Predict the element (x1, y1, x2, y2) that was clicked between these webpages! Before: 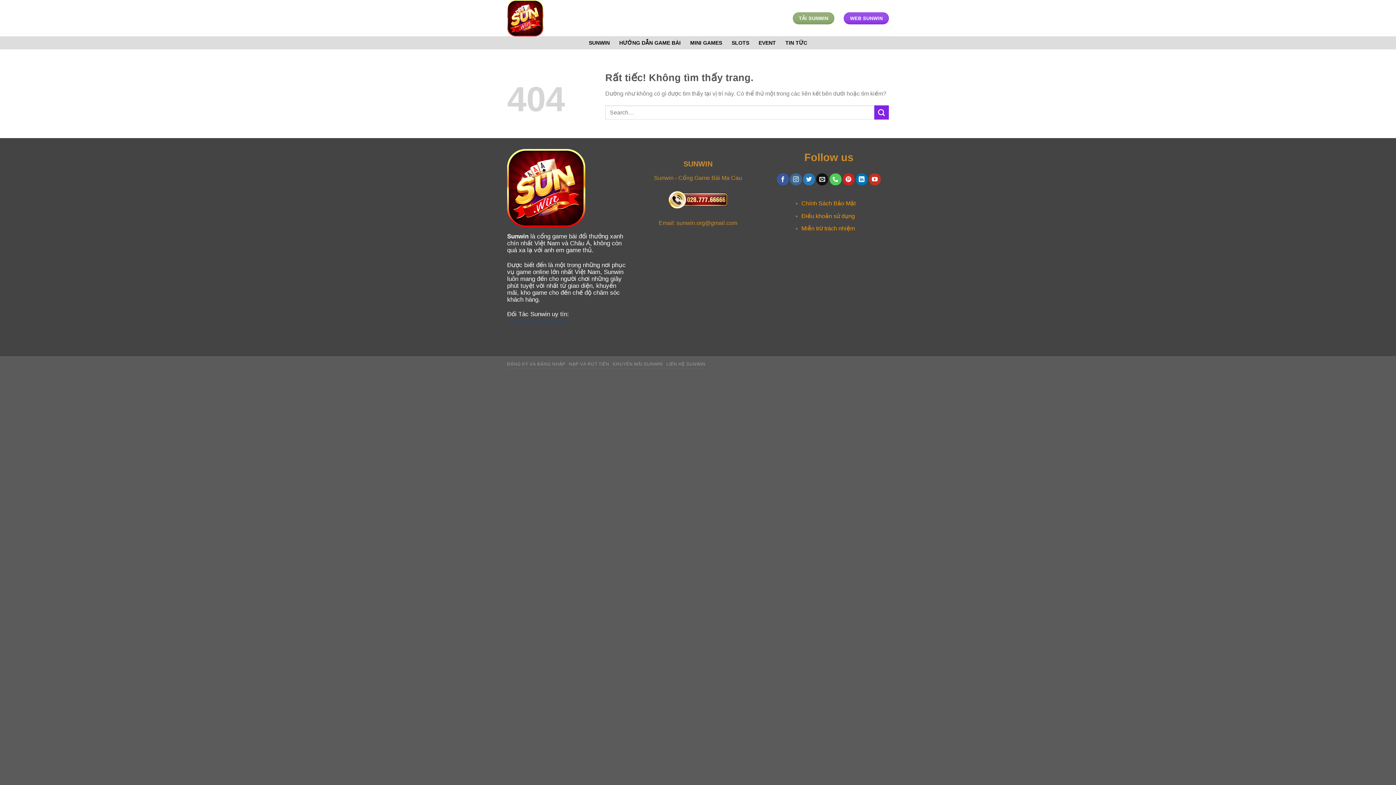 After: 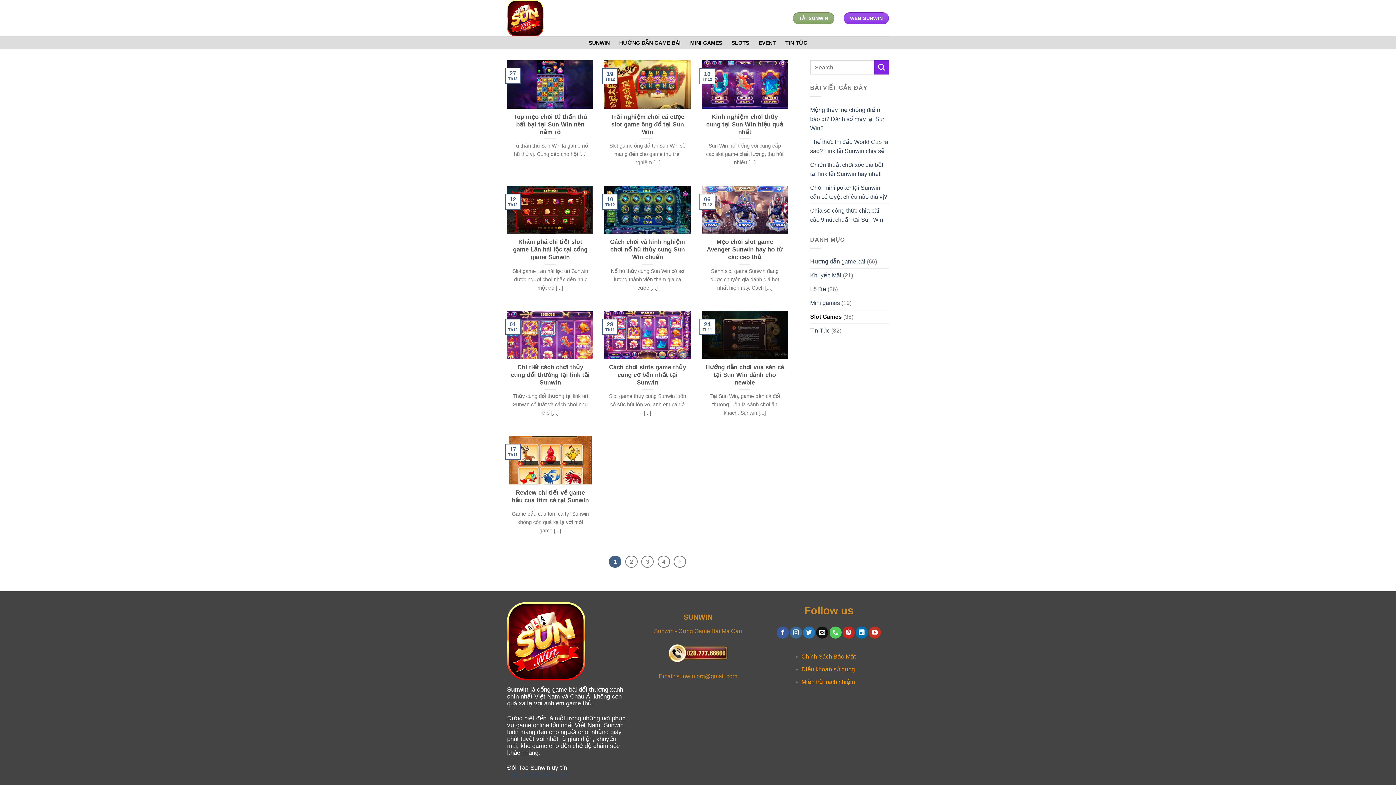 Action: label: SLOTS bbox: (731, 36, 749, 49)